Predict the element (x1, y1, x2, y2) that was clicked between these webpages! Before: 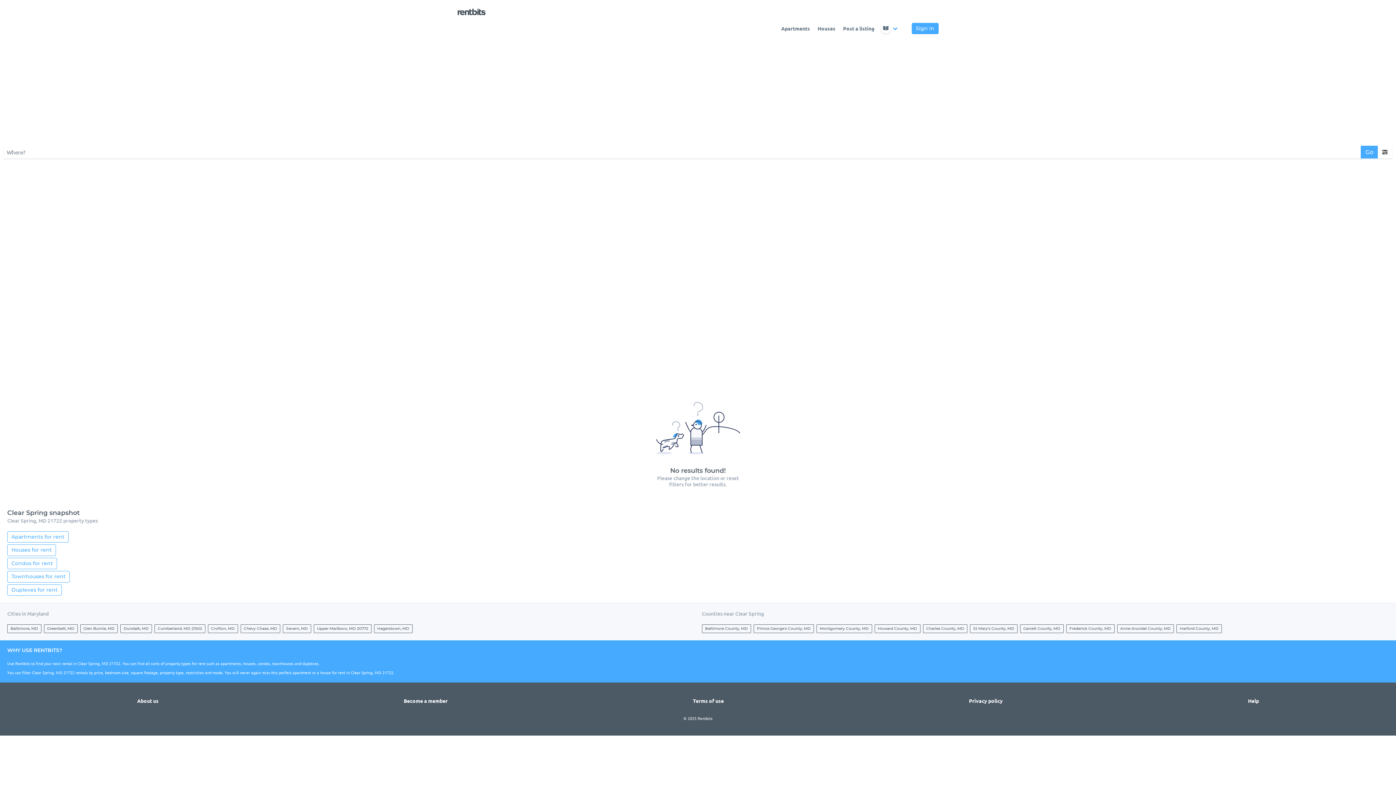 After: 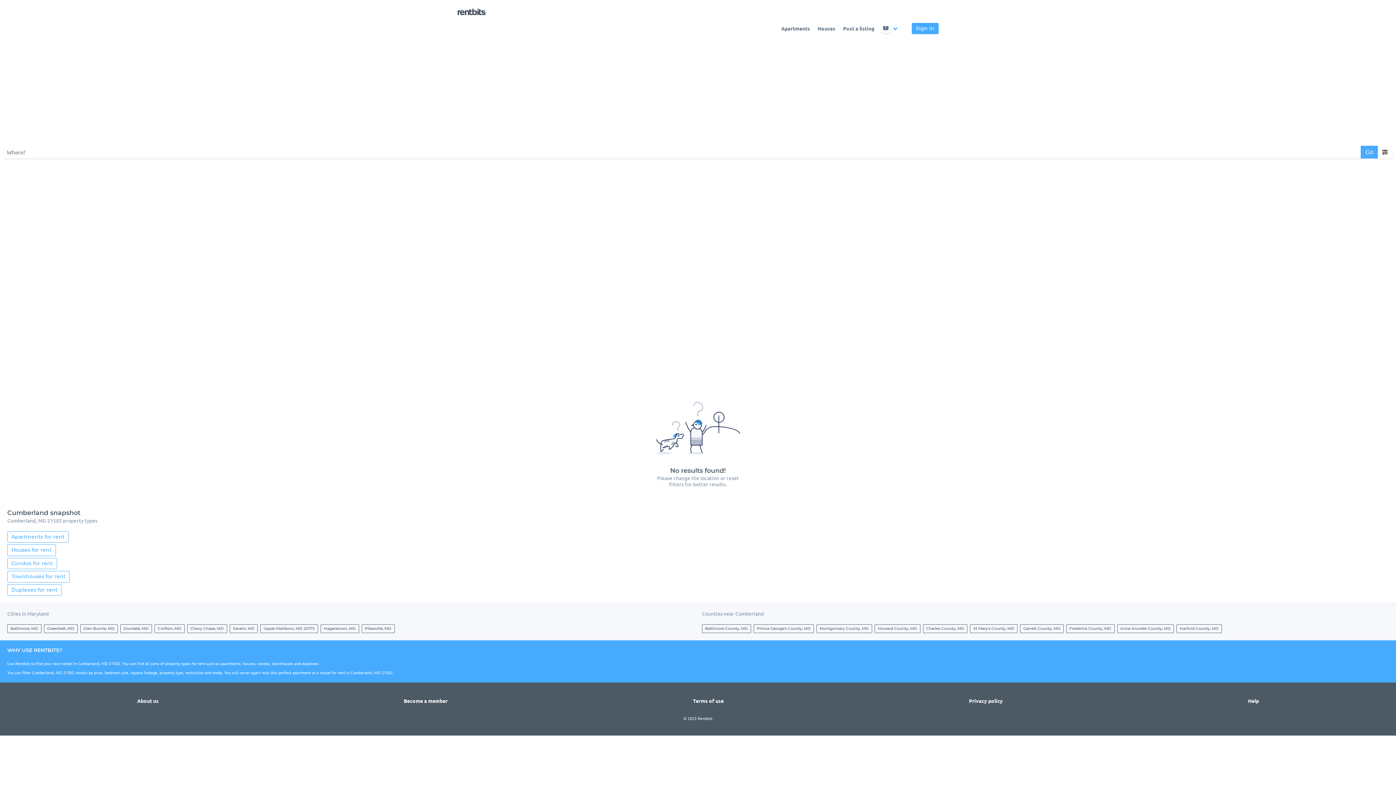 Action: label: Cumberland, MD 21502 bbox: (154, 624, 205, 633)